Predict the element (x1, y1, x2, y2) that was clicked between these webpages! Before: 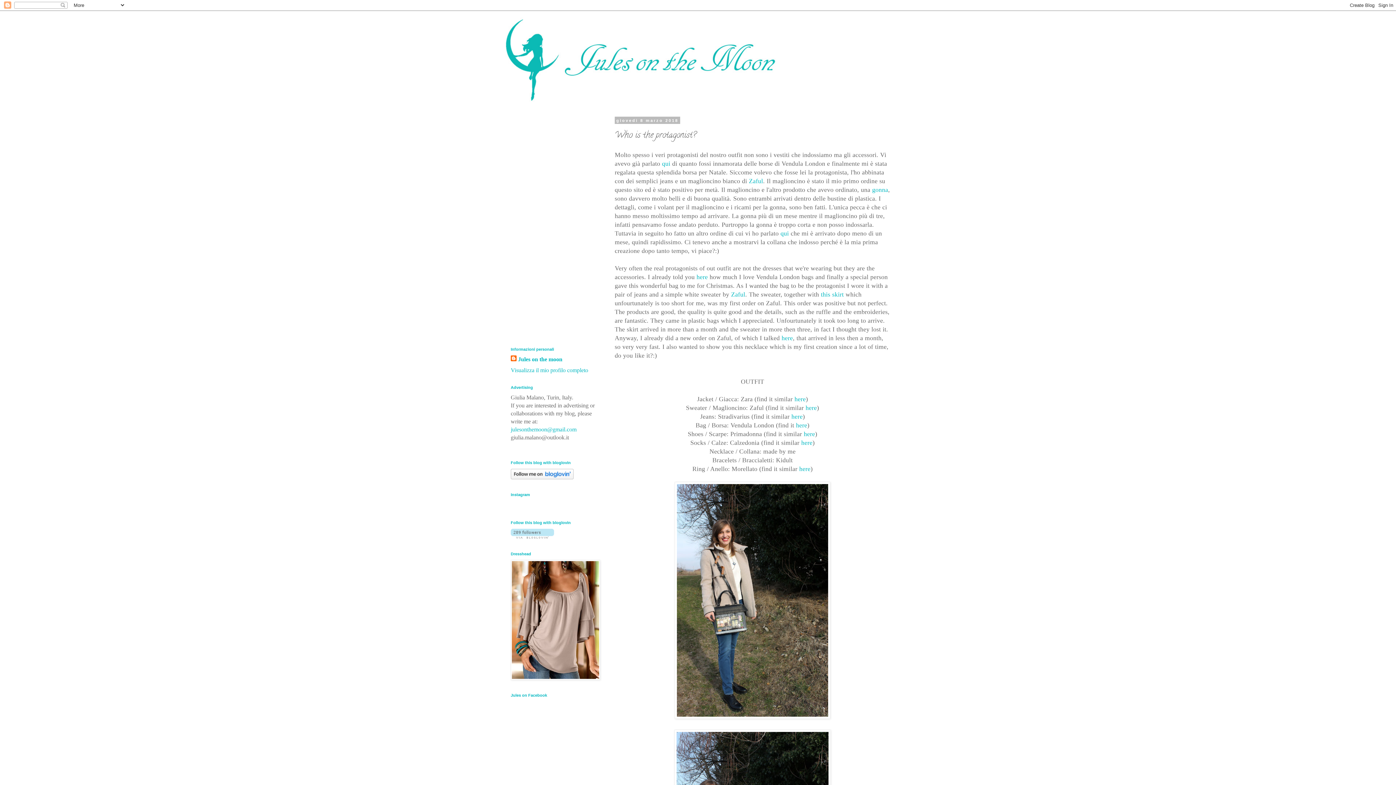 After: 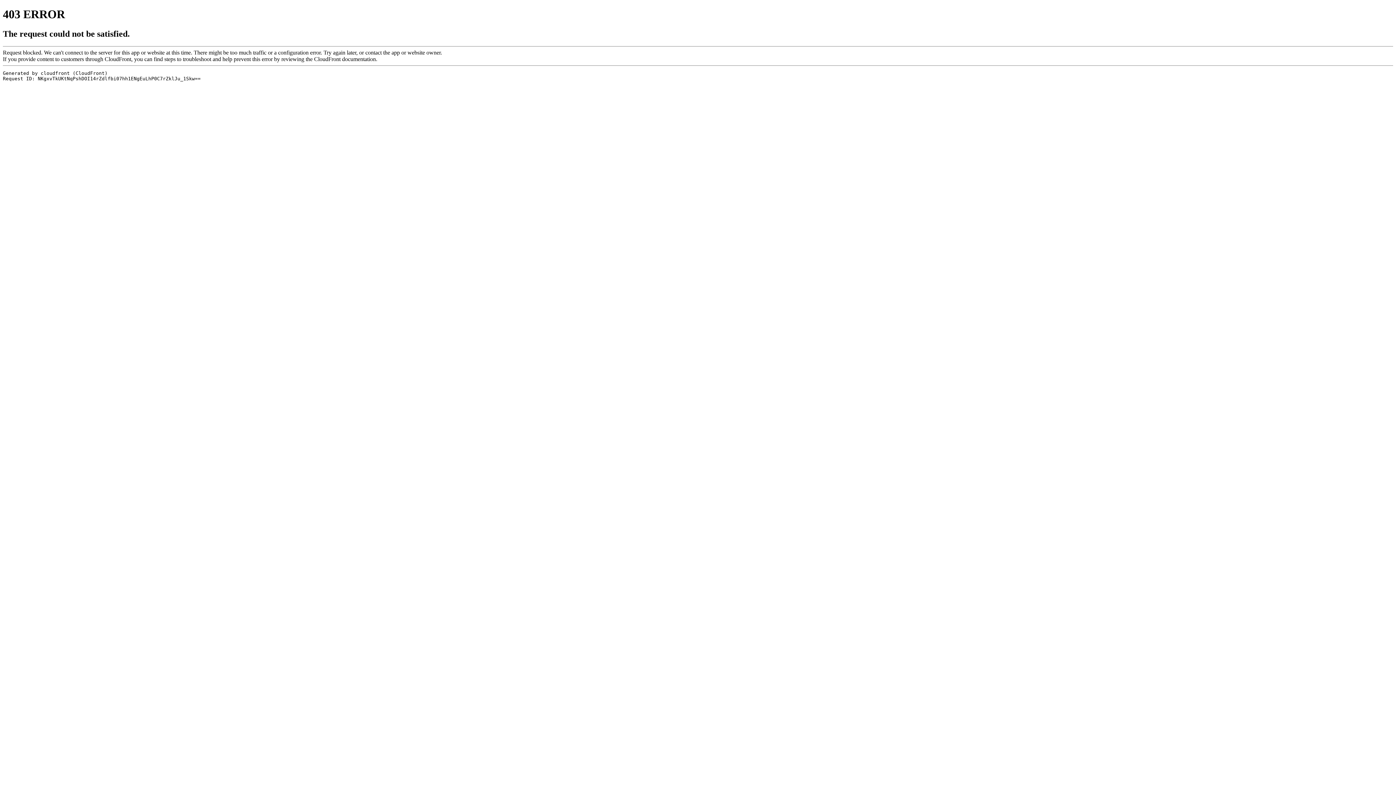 Action: bbox: (791, 412, 802, 420) label: here